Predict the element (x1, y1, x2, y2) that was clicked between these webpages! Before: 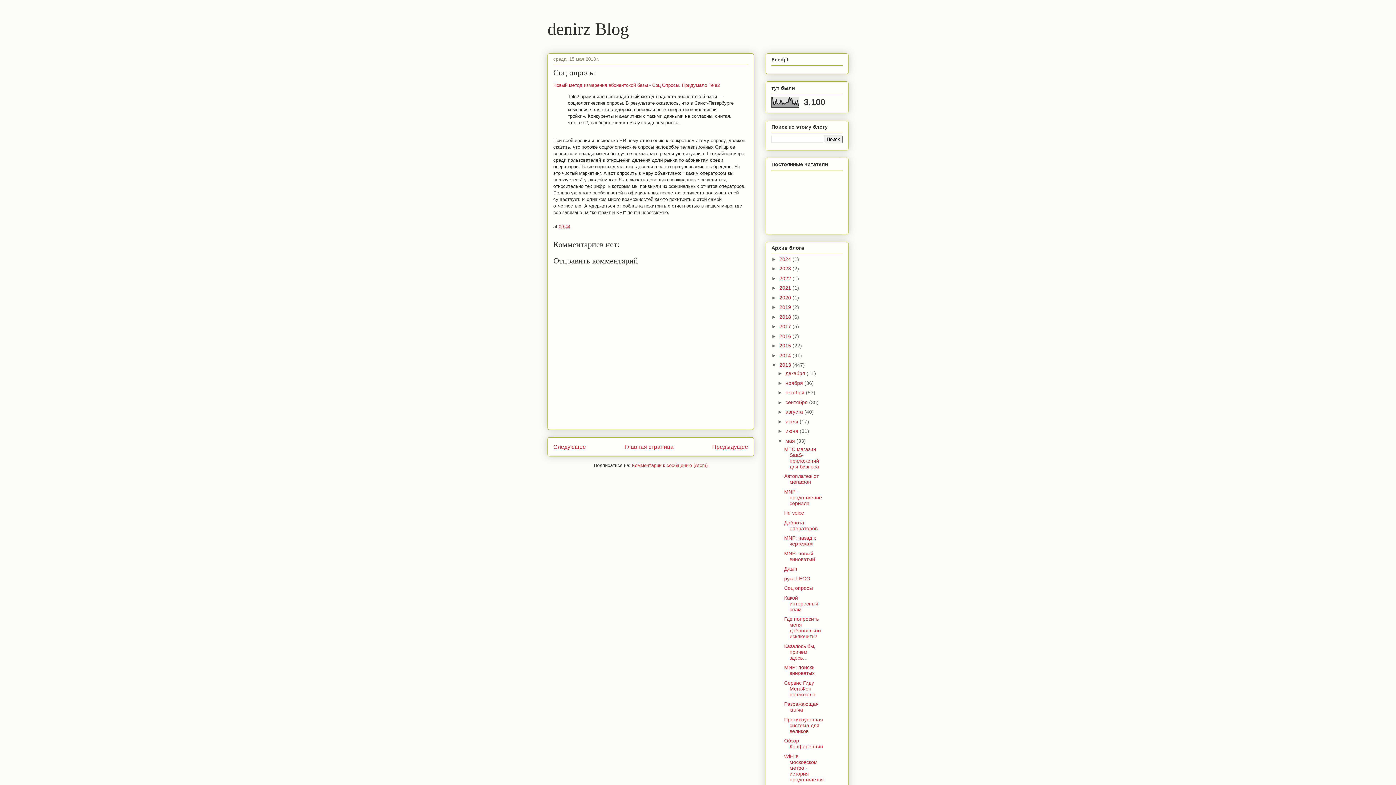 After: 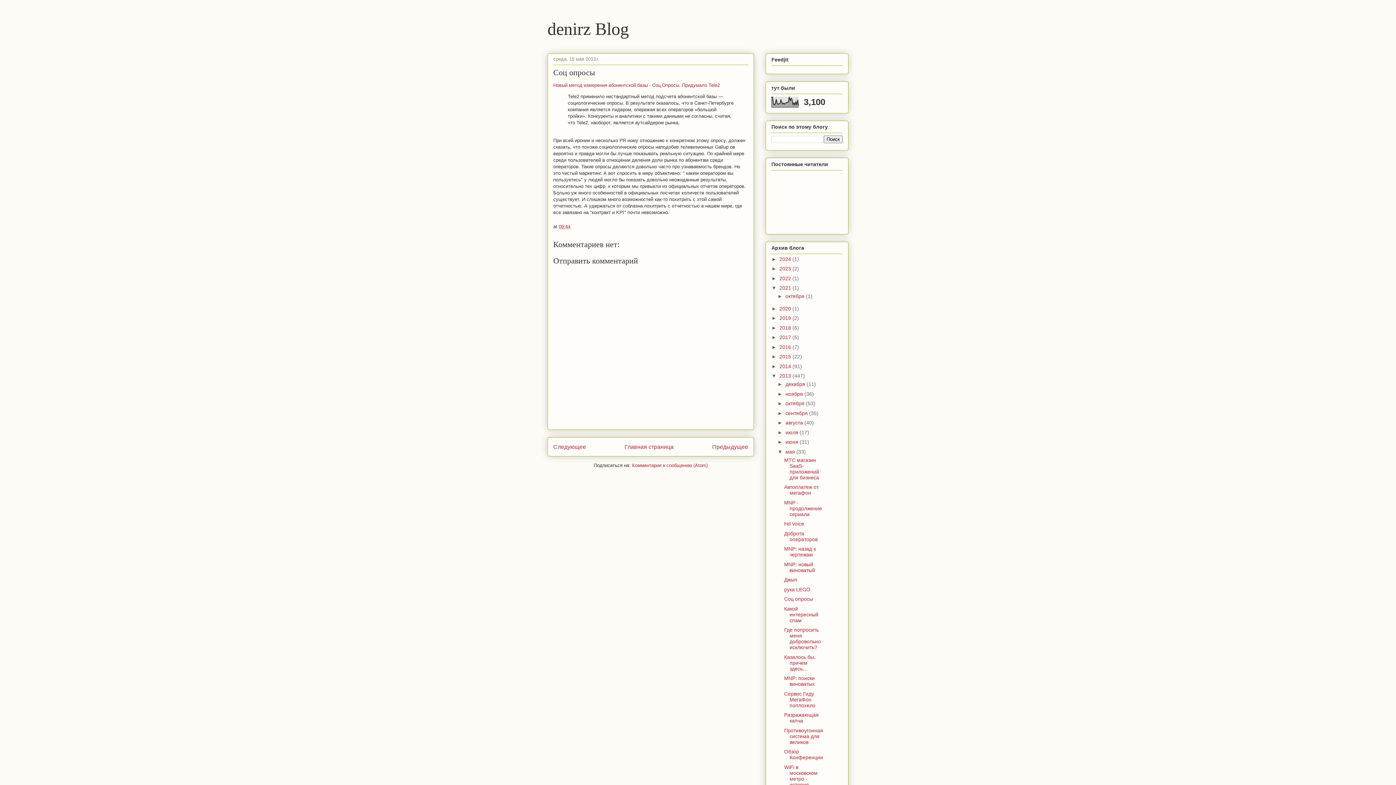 Action: label: ►   bbox: (771, 285, 779, 291)